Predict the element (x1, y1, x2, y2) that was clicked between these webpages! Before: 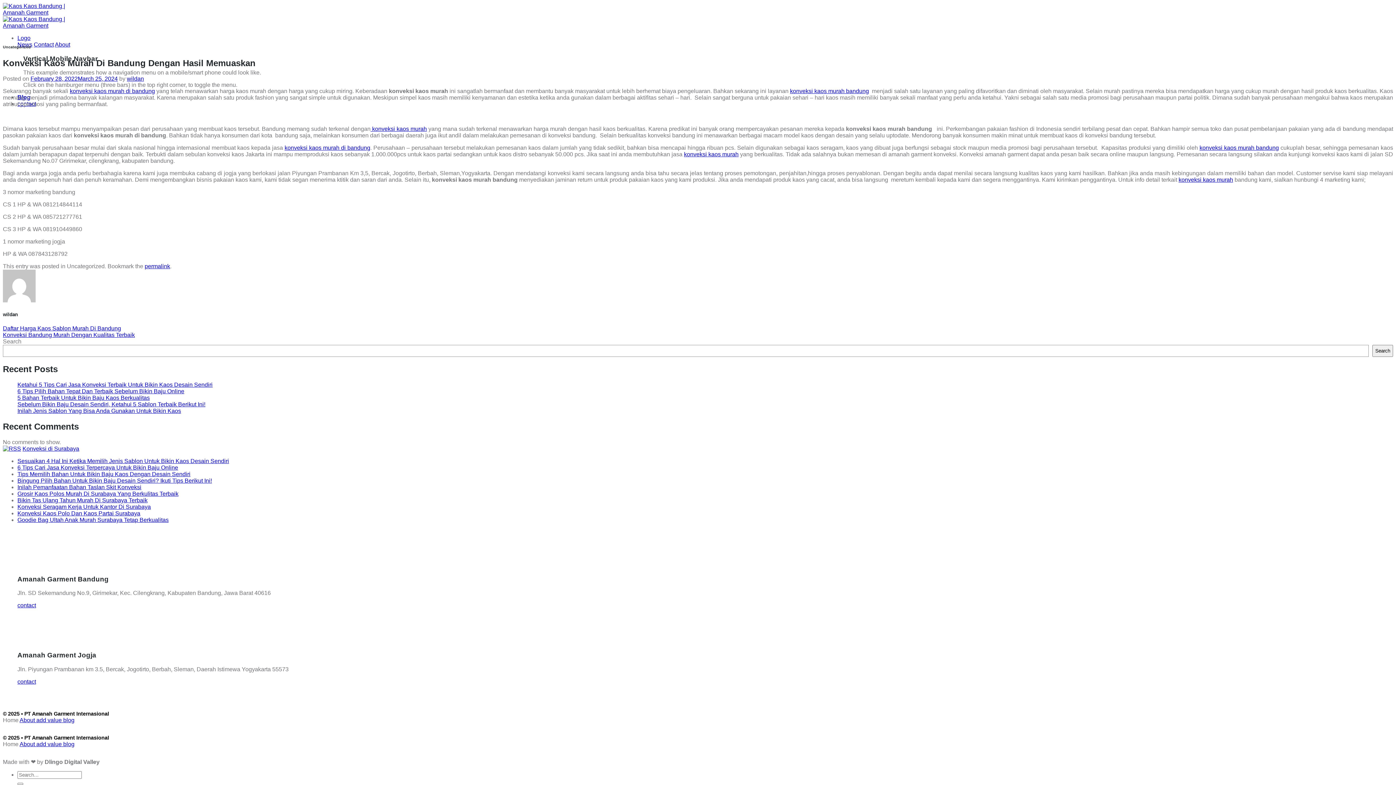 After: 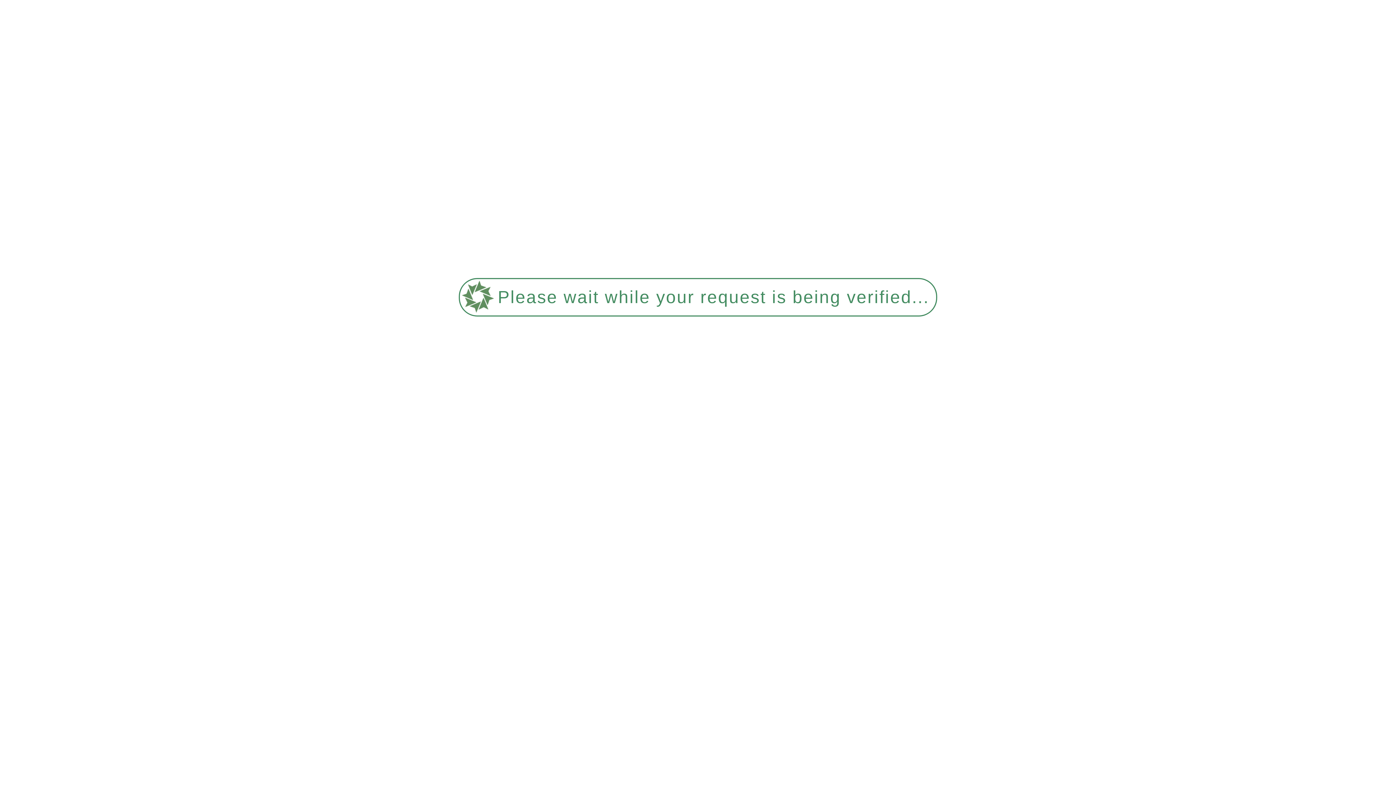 Action: label: Goodie Bag Ultah Anak Murah Surabaya Tetap Berkualitas bbox: (17, 517, 168, 523)